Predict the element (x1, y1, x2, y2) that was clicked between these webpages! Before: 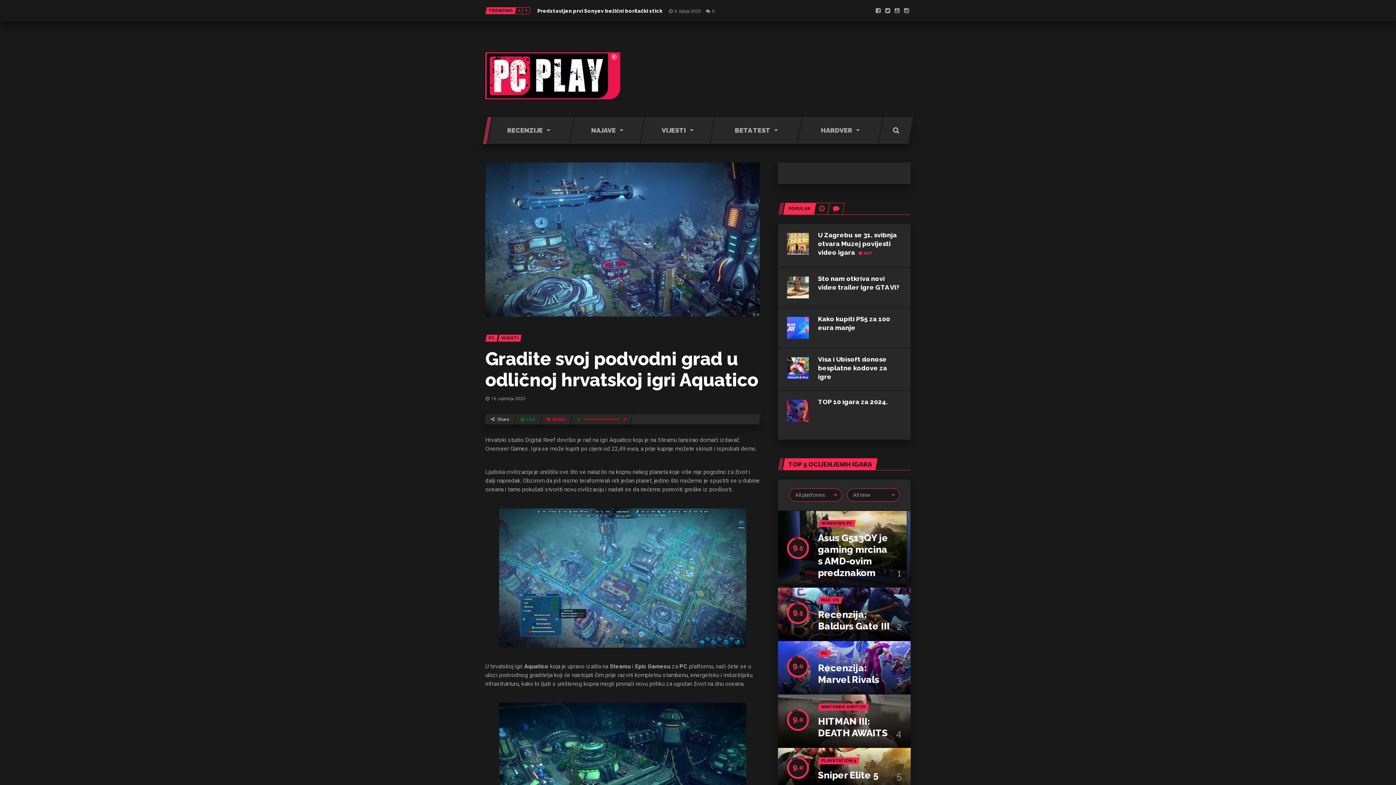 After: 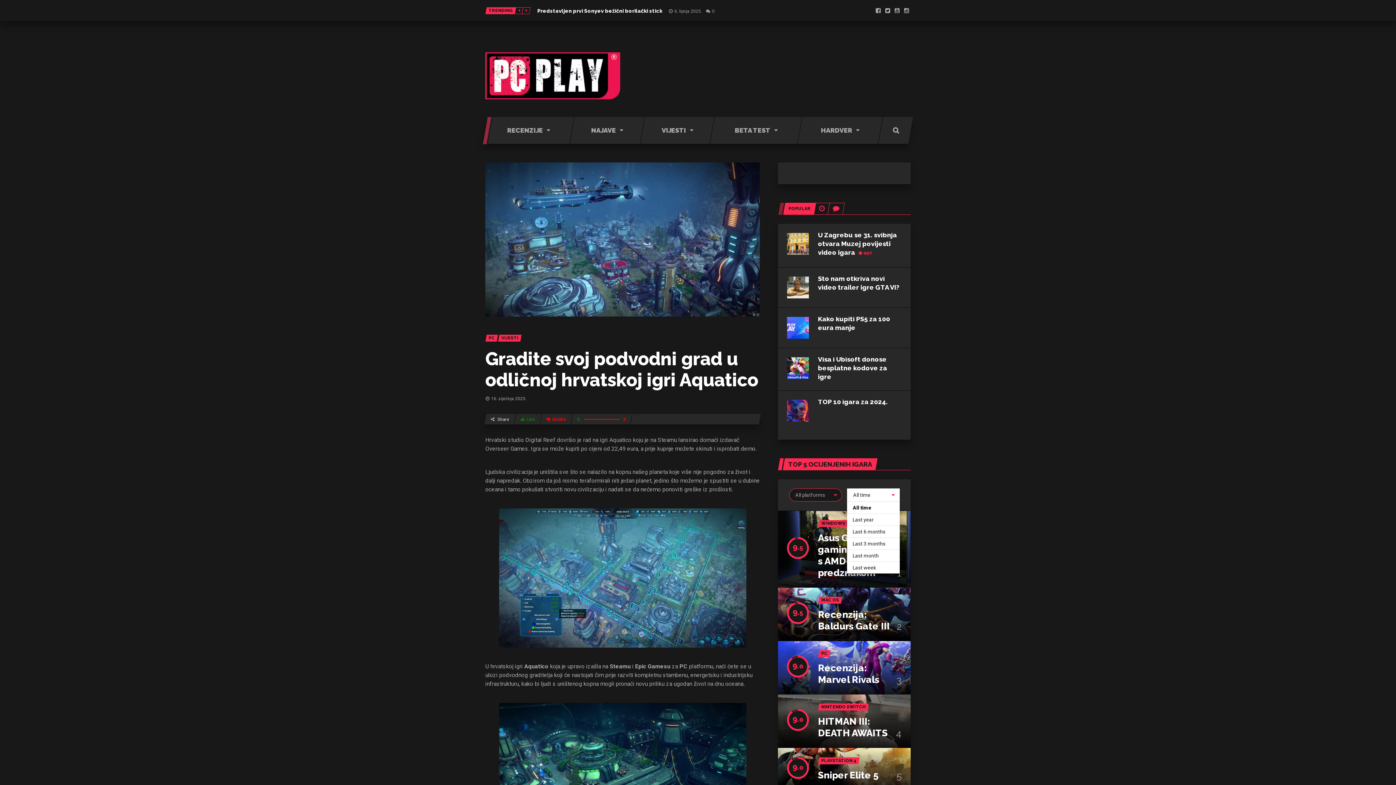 Action: label: All time
  bbox: (847, 488, 899, 501)